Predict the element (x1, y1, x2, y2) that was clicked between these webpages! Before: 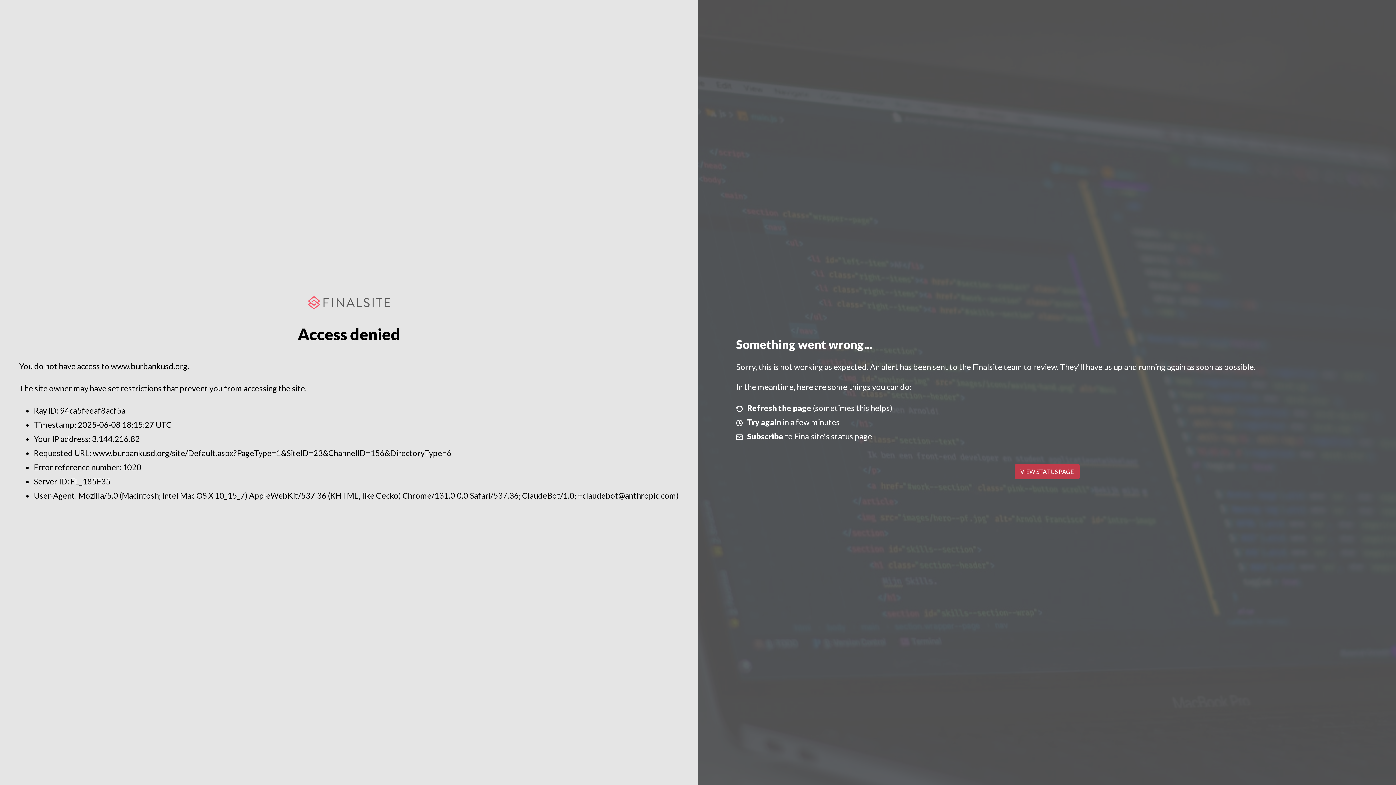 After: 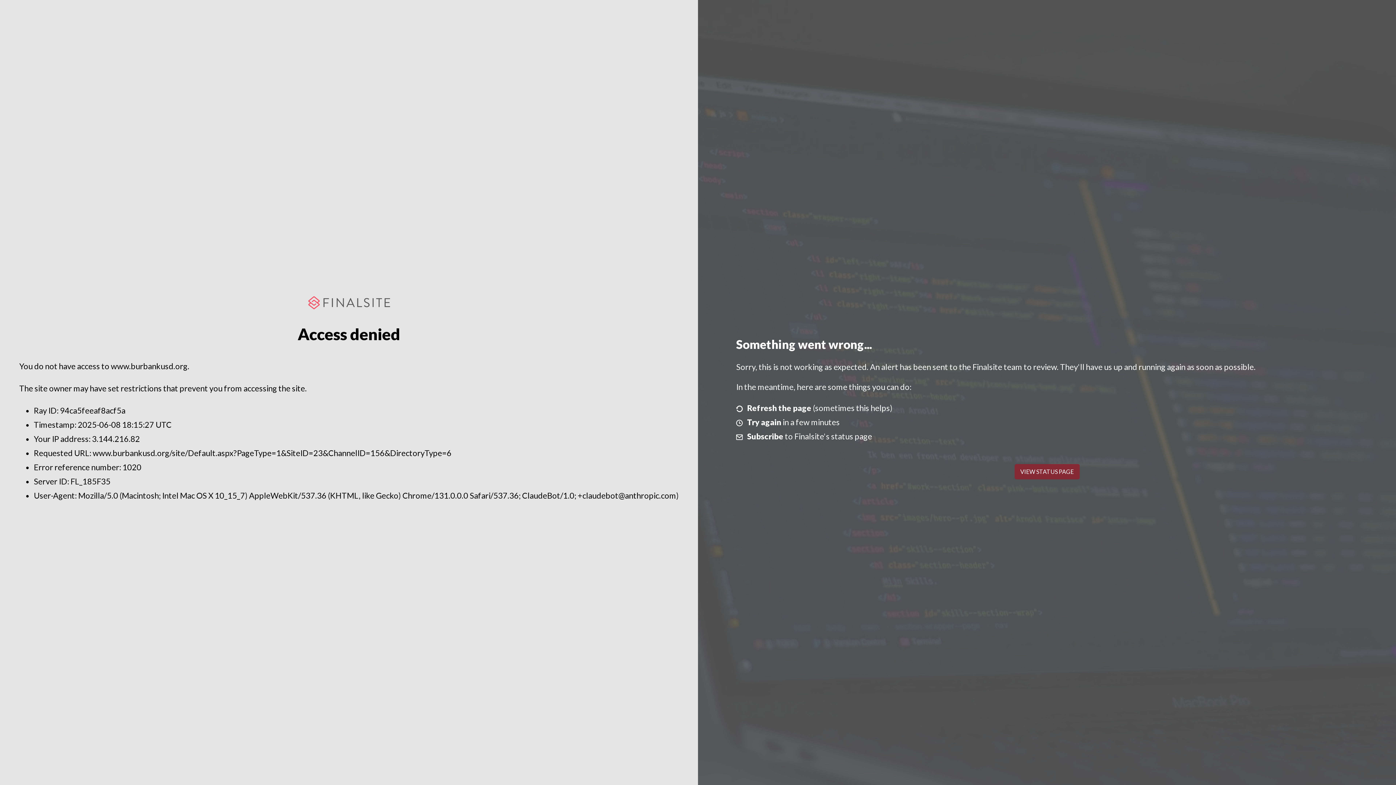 Action: label: VIEW STATUS PAGE bbox: (1014, 464, 1079, 479)